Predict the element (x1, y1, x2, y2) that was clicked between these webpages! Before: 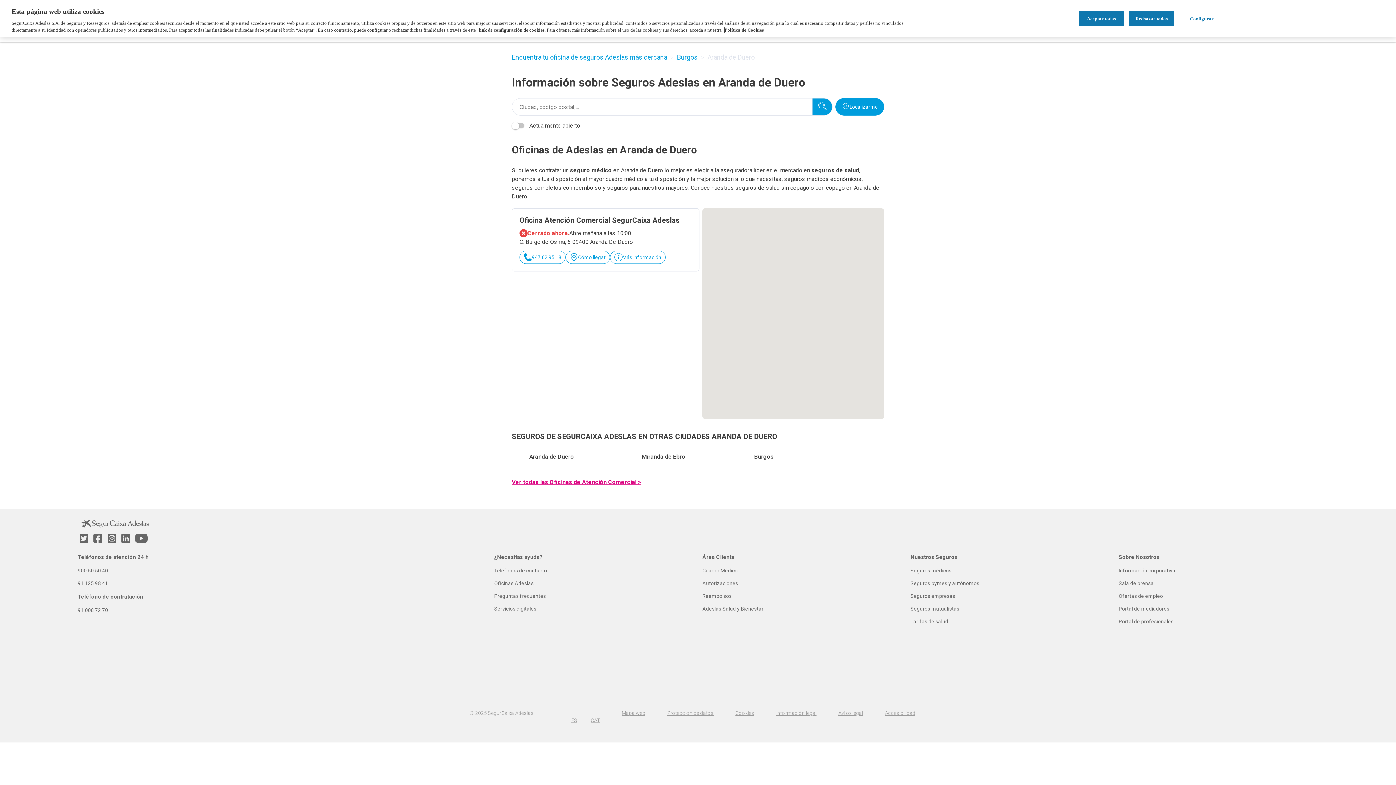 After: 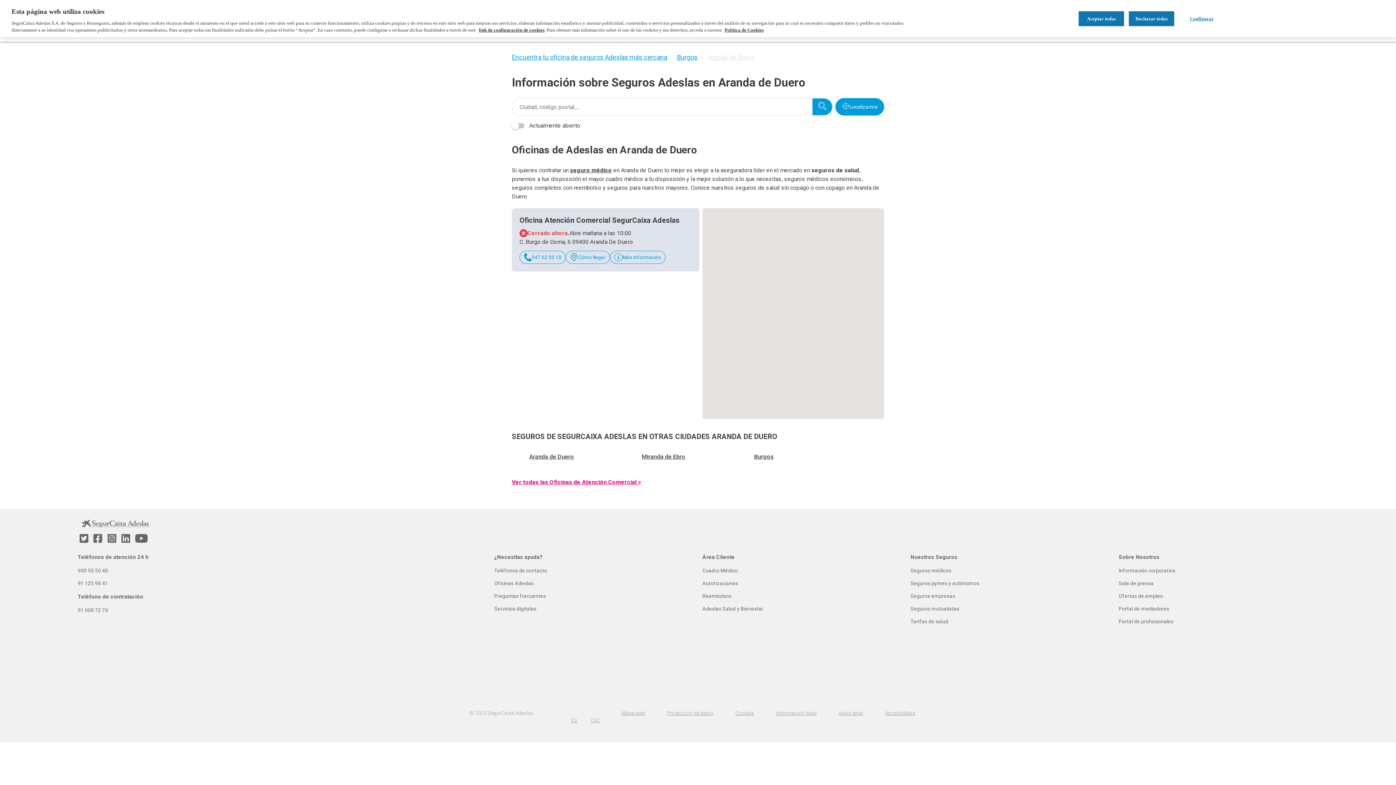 Action: label: Cómo llegar bbox: (565, 250, 610, 264)